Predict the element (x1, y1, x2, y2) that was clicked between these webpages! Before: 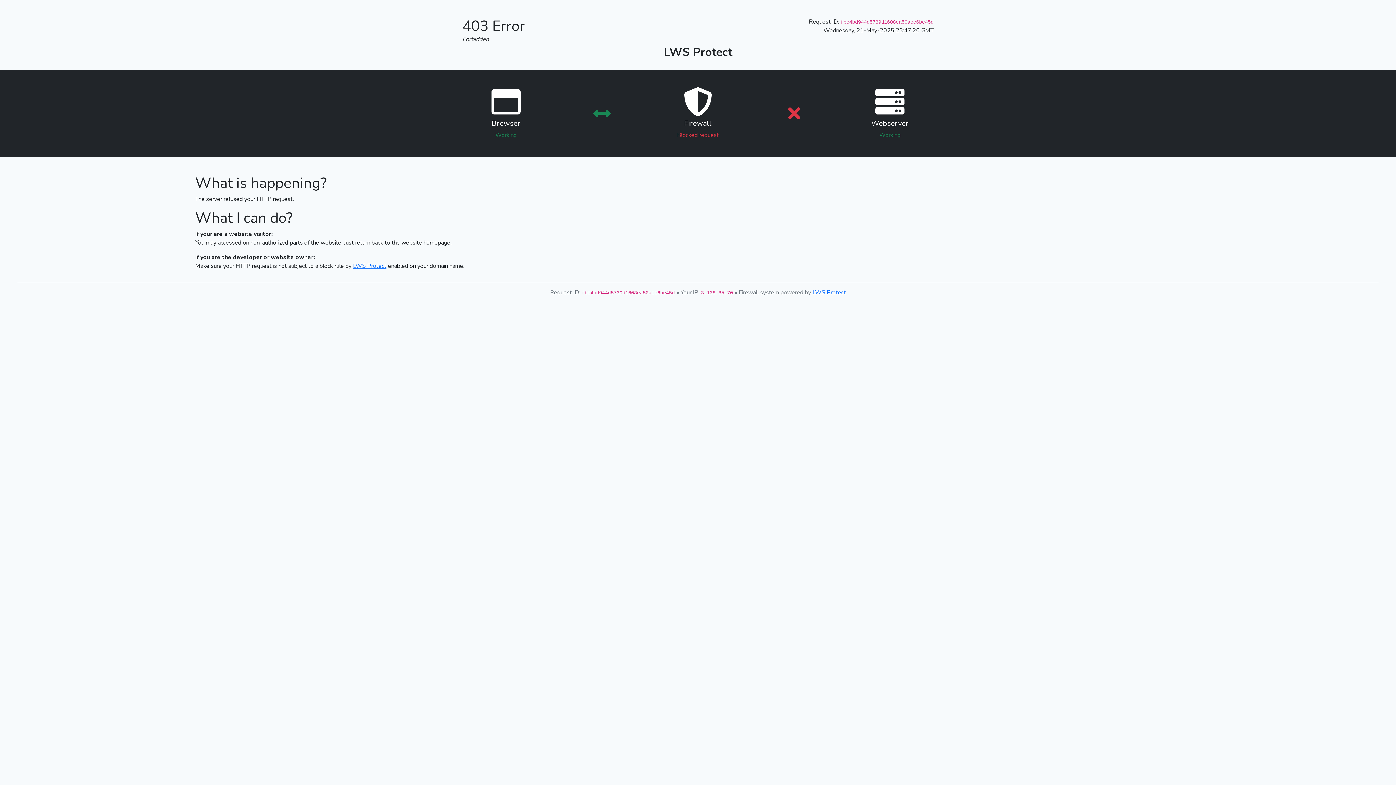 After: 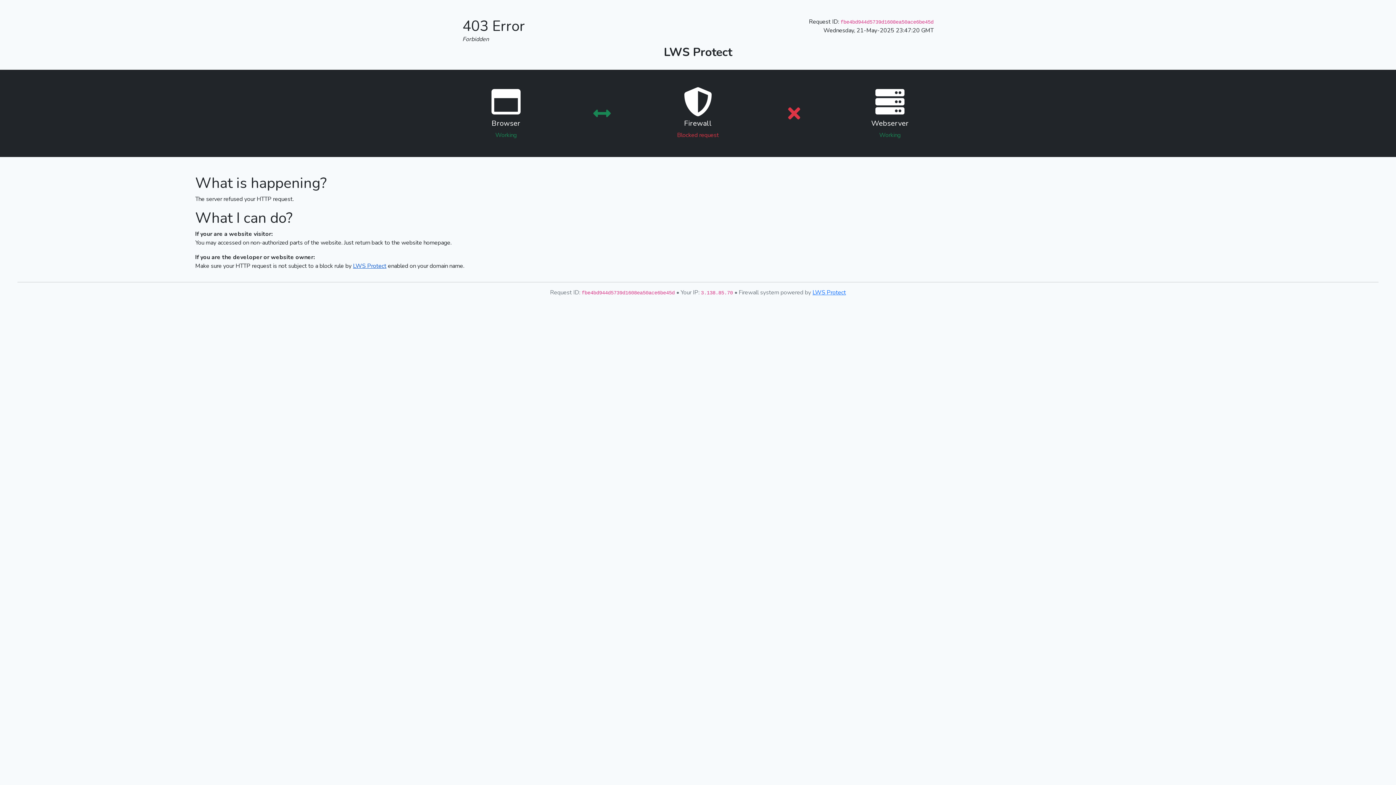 Action: label: LWS Protect bbox: (353, 262, 386, 270)